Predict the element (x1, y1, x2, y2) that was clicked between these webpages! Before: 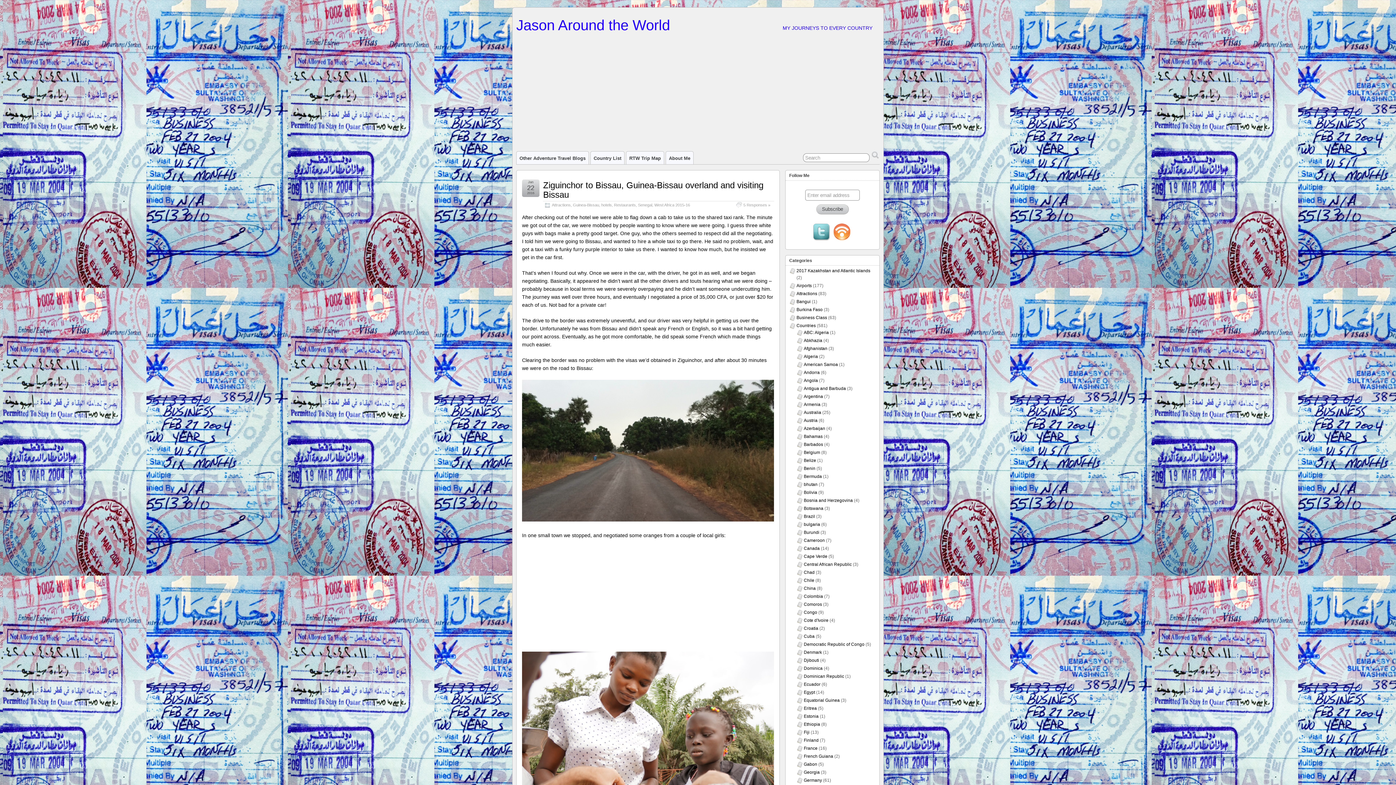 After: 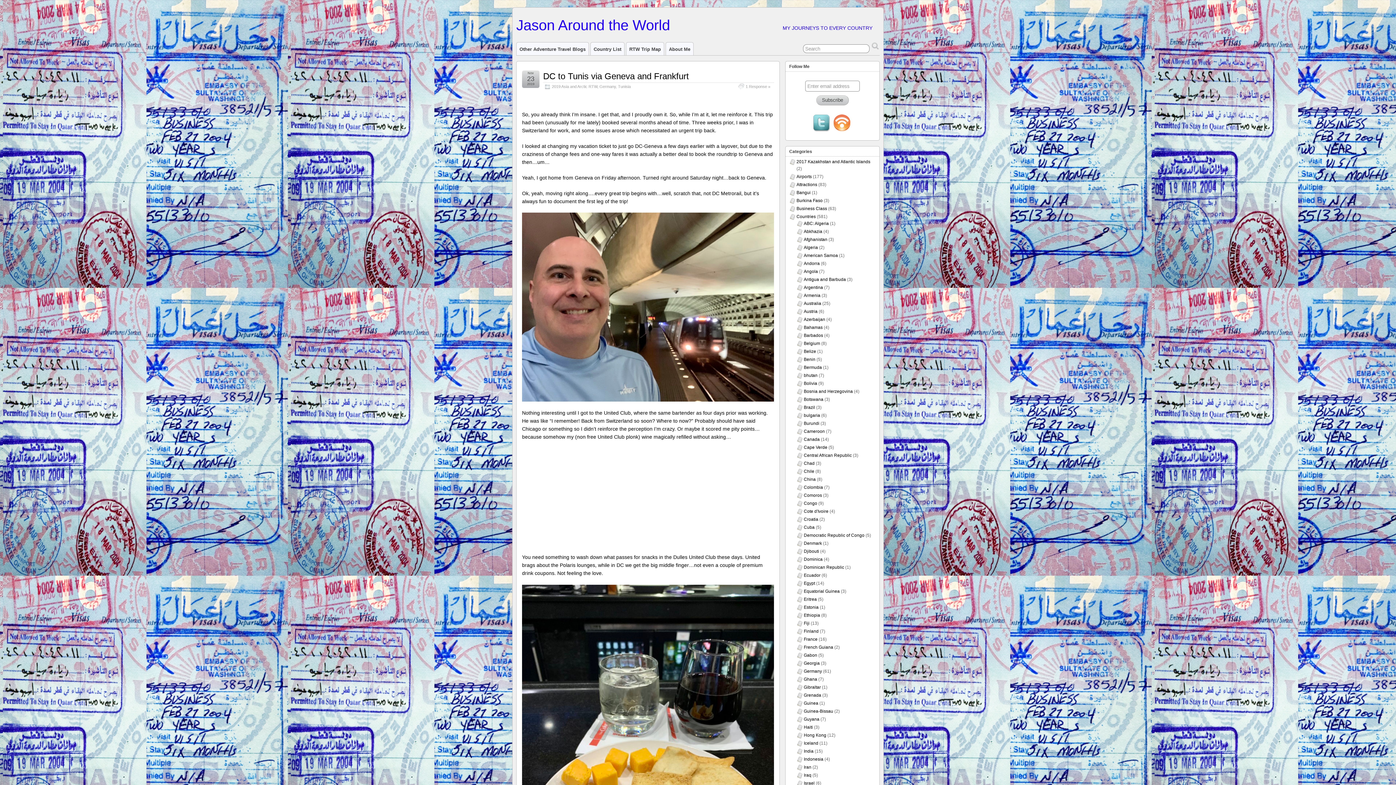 Action: label: Germany bbox: (804, 778, 822, 783)